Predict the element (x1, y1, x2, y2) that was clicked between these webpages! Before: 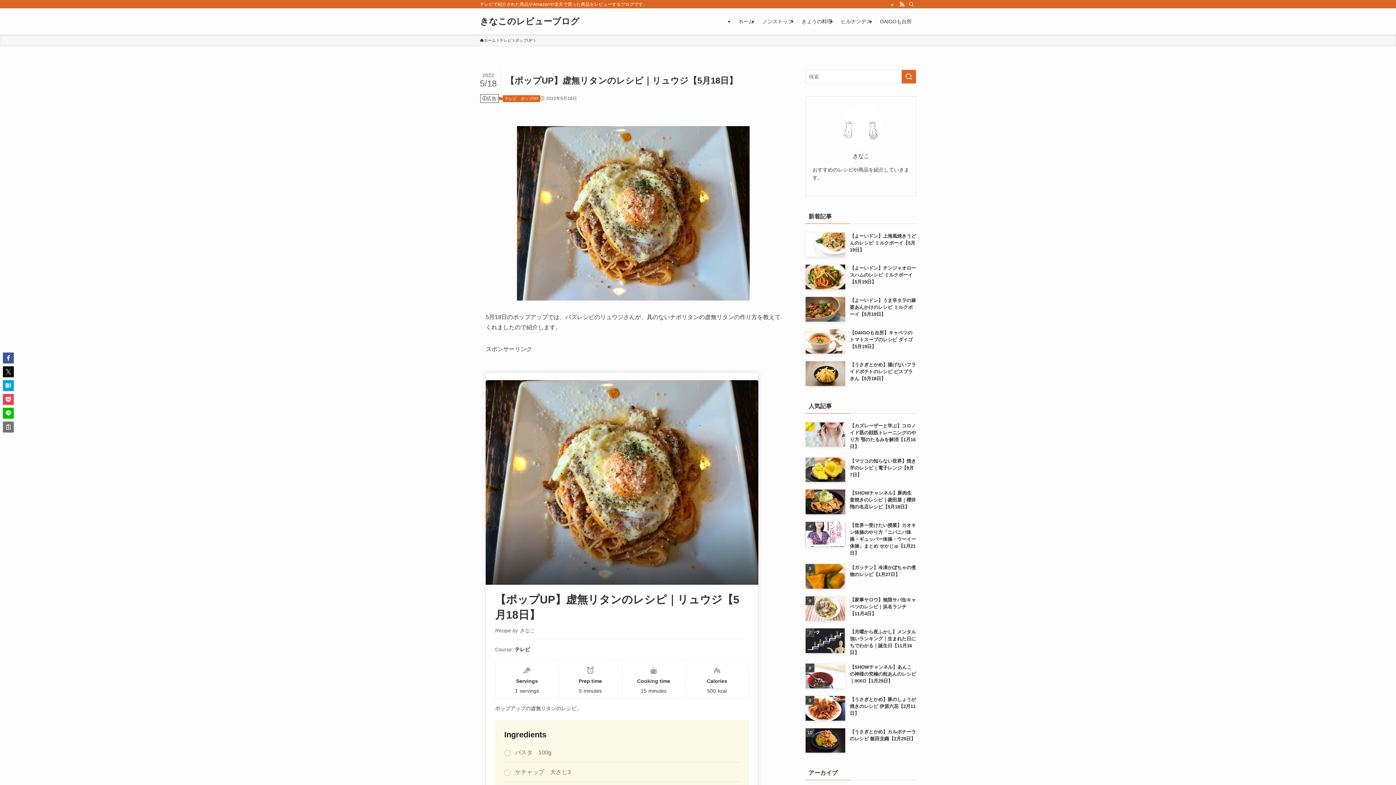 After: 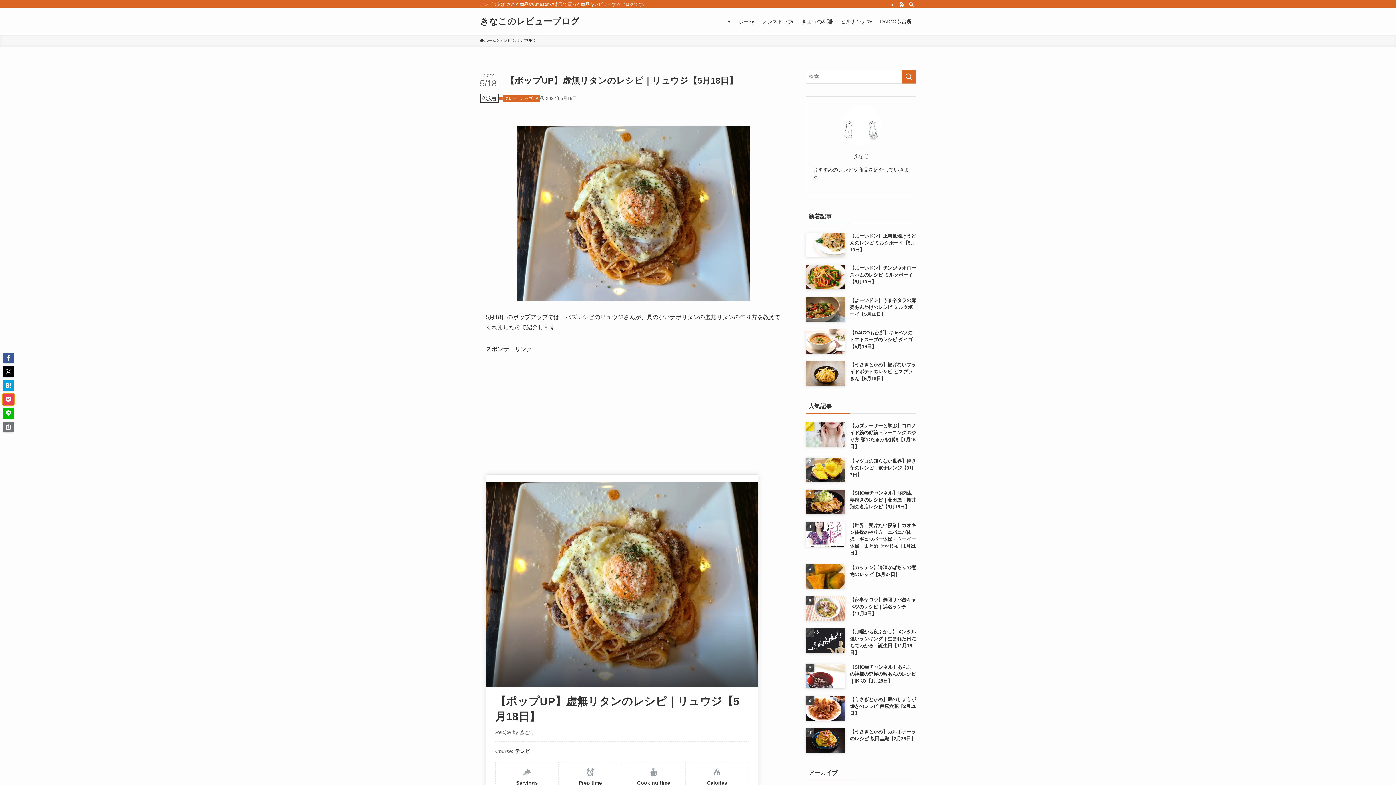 Action: bbox: (2, 394, 13, 405)